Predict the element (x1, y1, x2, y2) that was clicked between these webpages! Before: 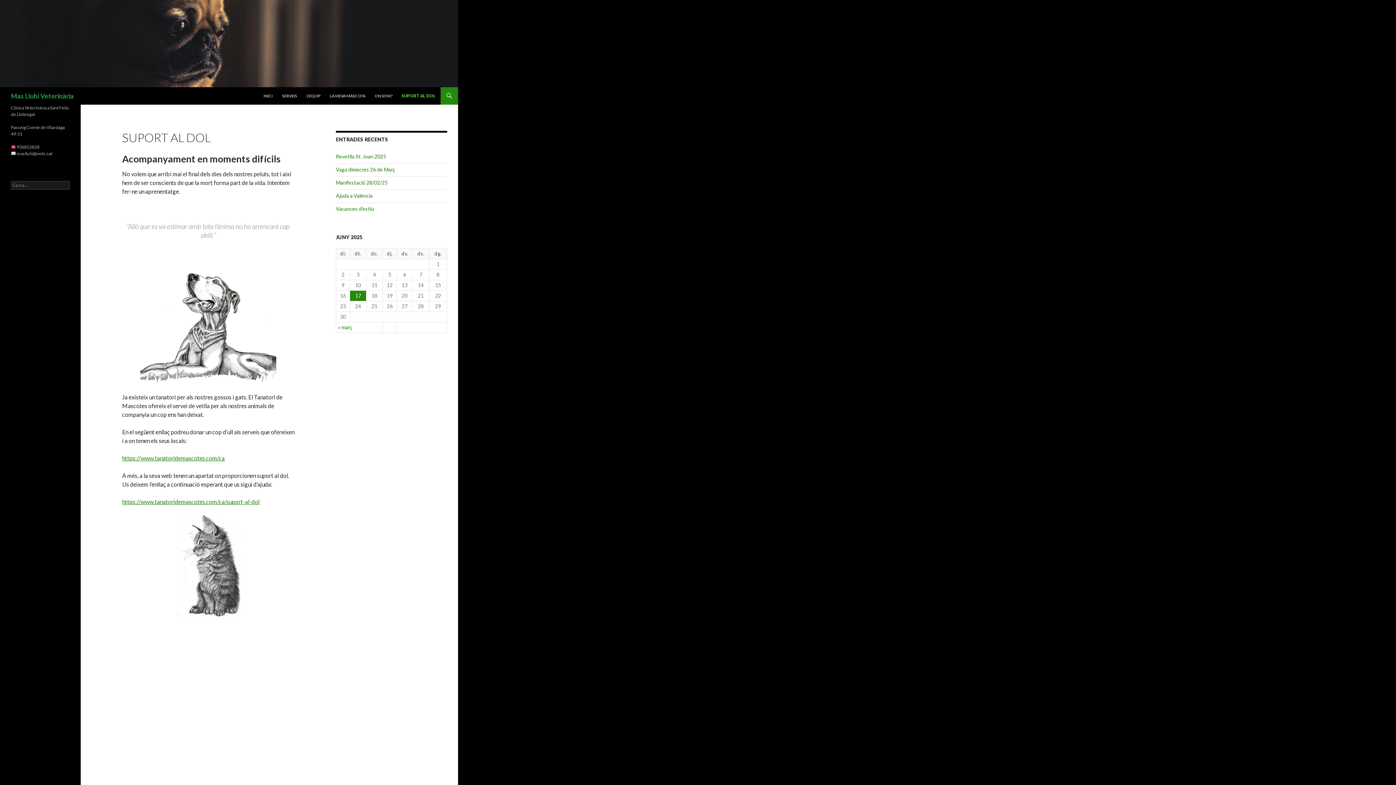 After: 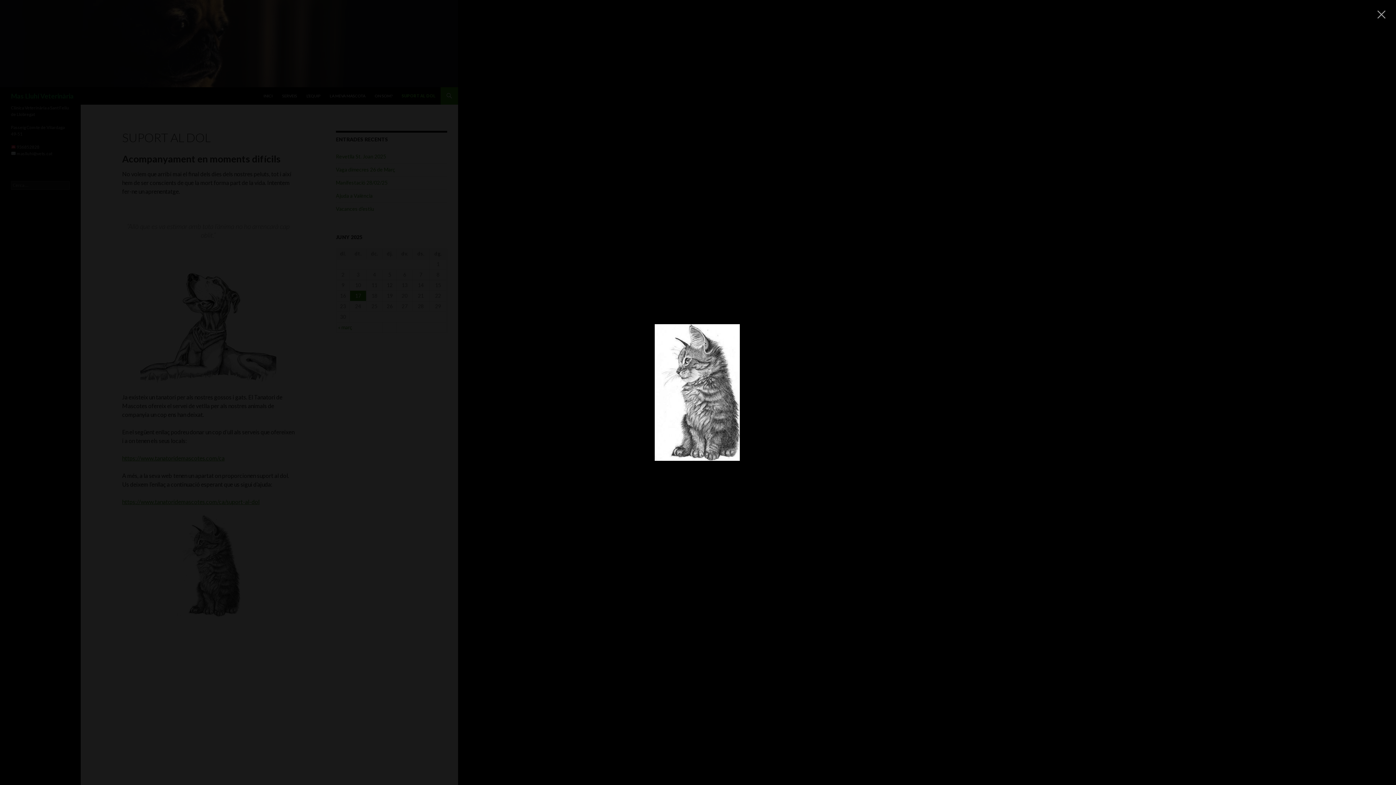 Action: bbox: (122, 515, 294, 617)